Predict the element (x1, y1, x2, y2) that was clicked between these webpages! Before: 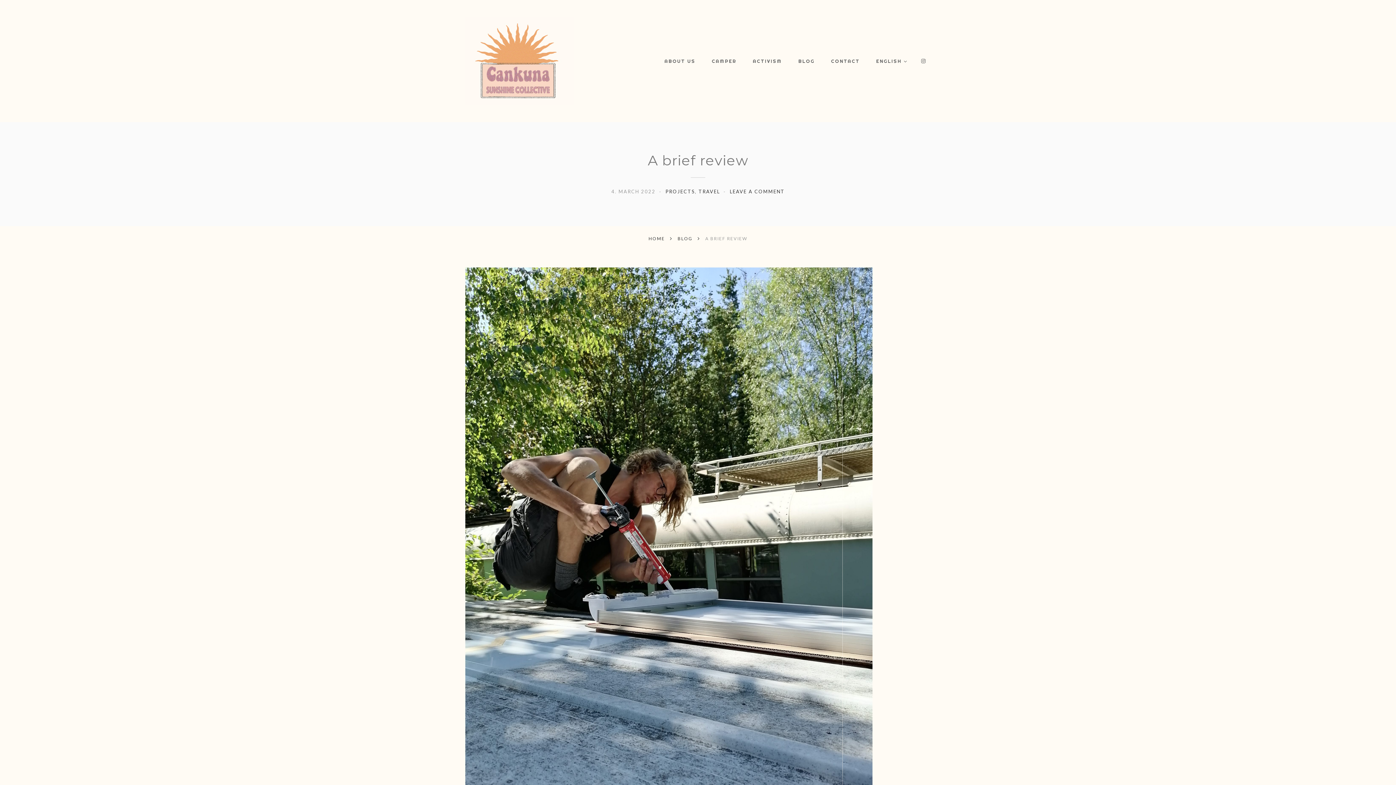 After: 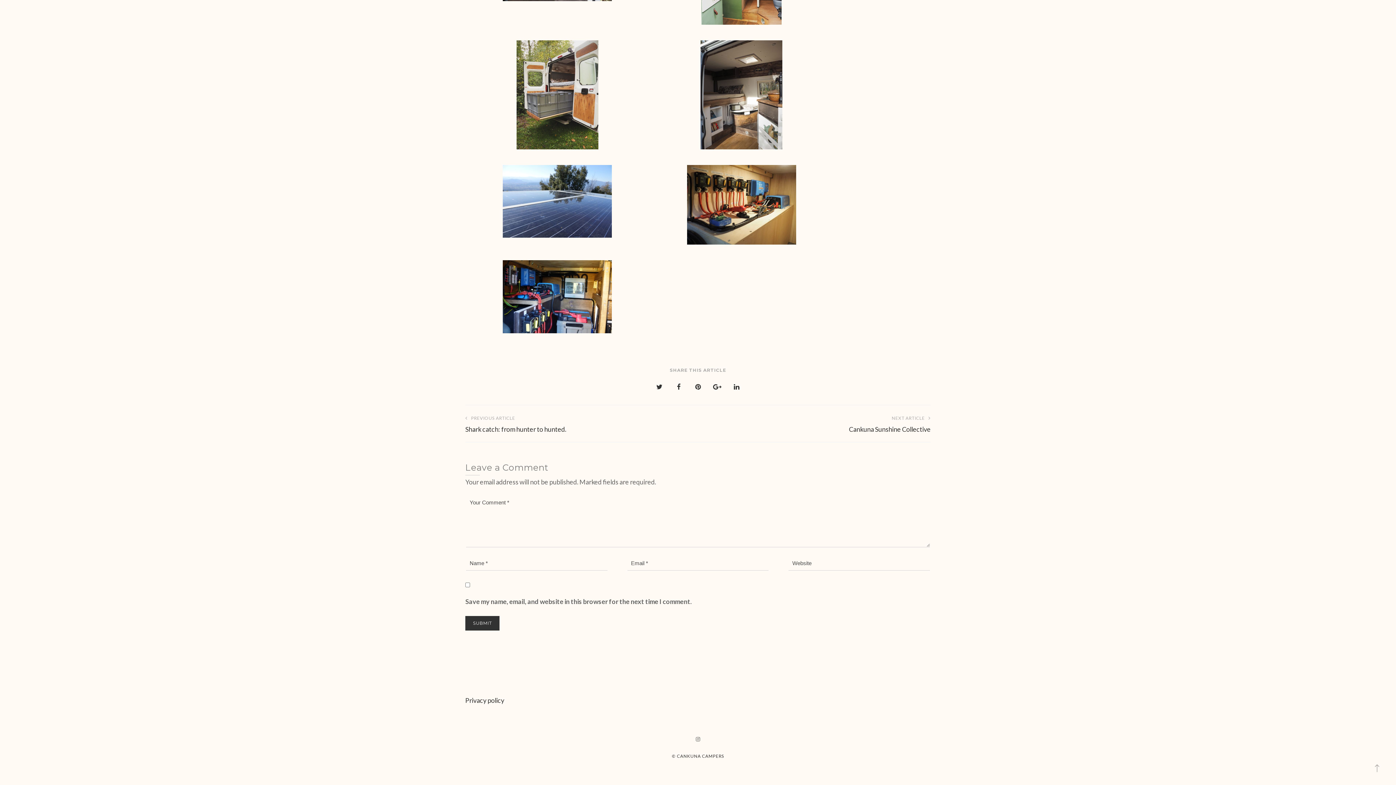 Action: label: LEAVE A COMMENT bbox: (730, 188, 784, 194)